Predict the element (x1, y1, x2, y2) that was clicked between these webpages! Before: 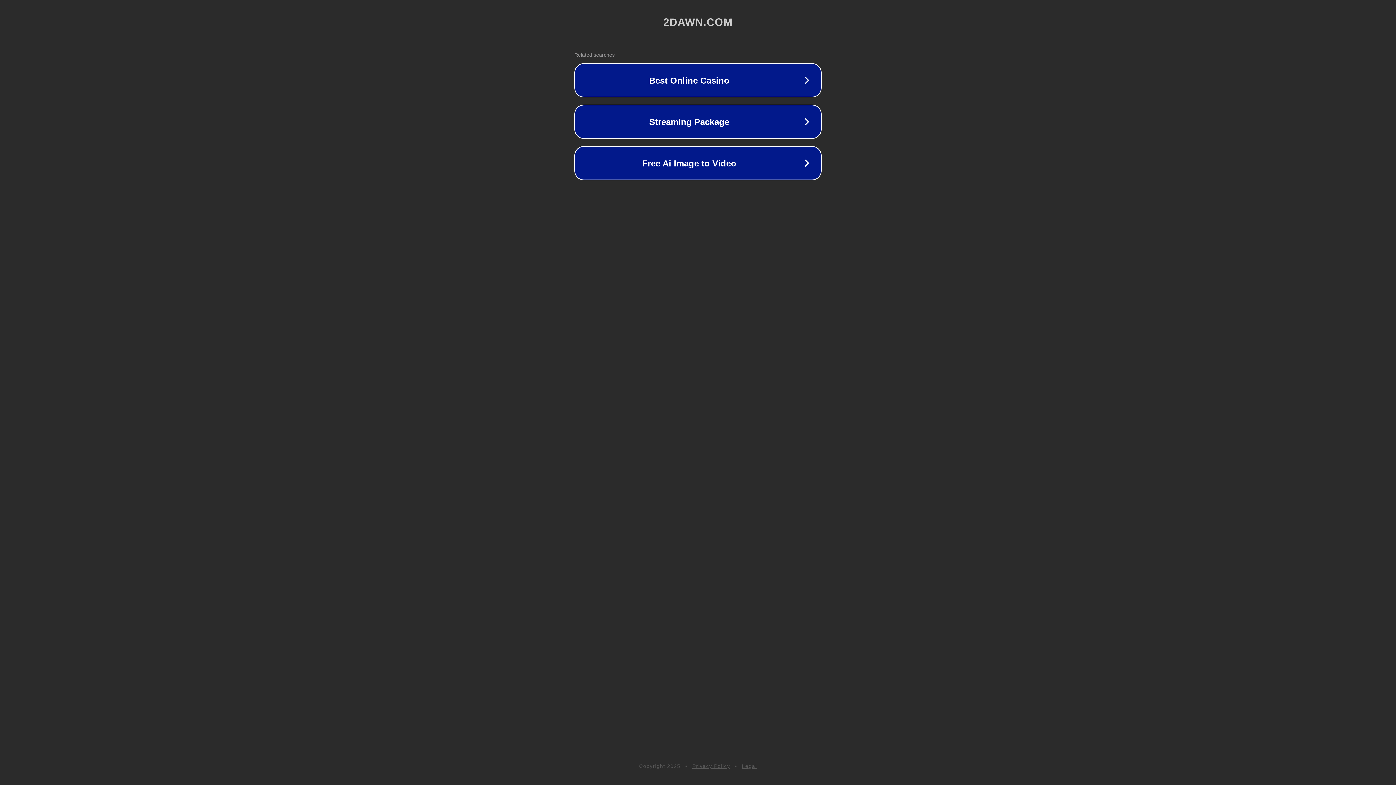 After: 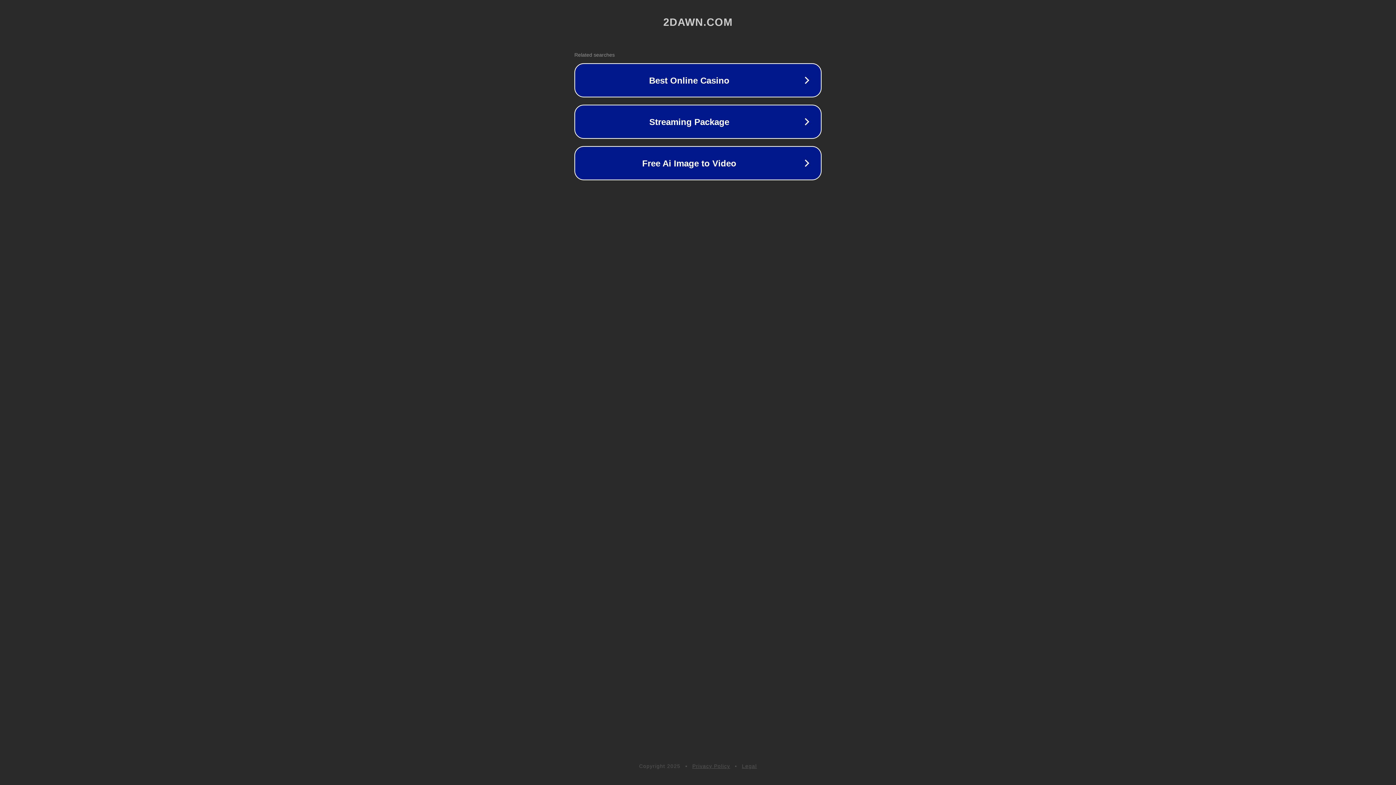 Action: bbox: (692, 763, 730, 769) label: Privacy Policy